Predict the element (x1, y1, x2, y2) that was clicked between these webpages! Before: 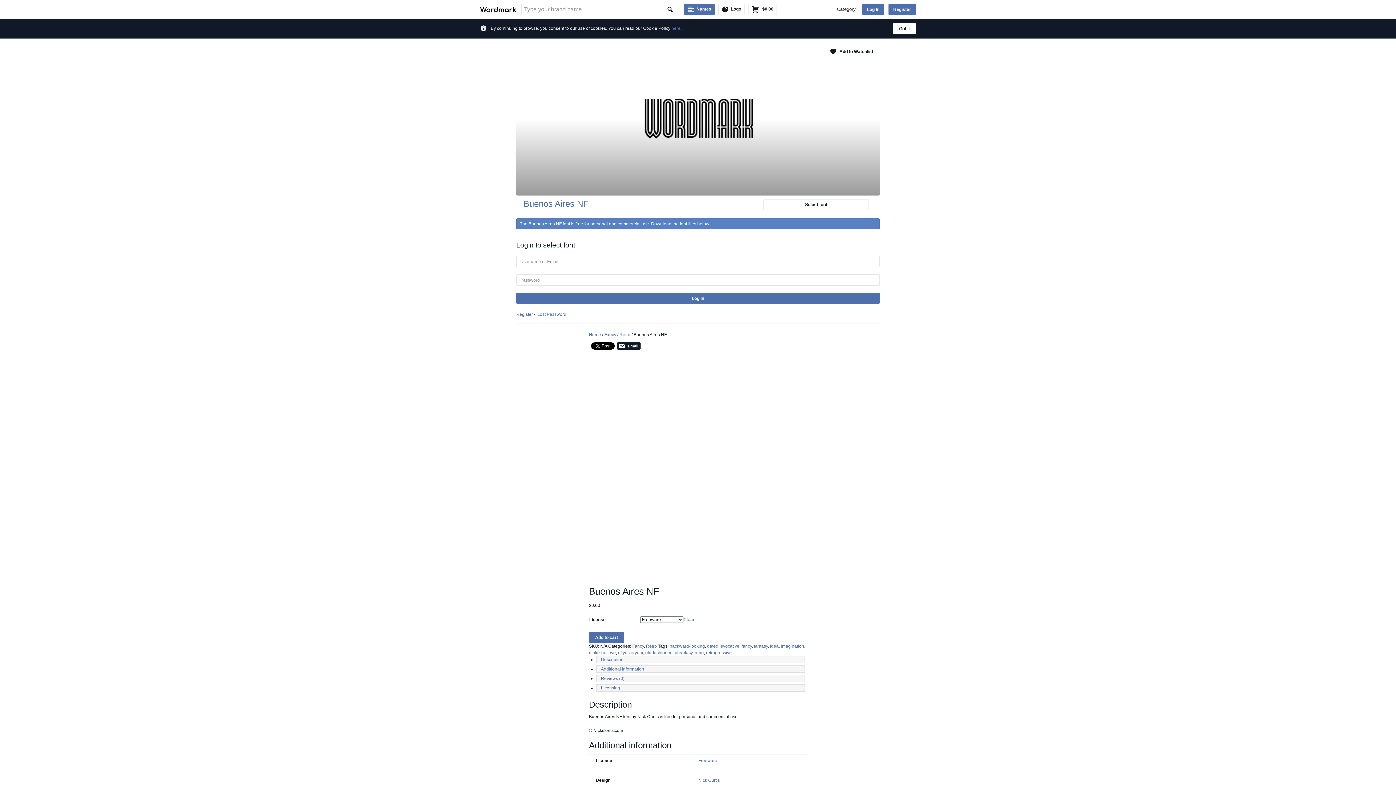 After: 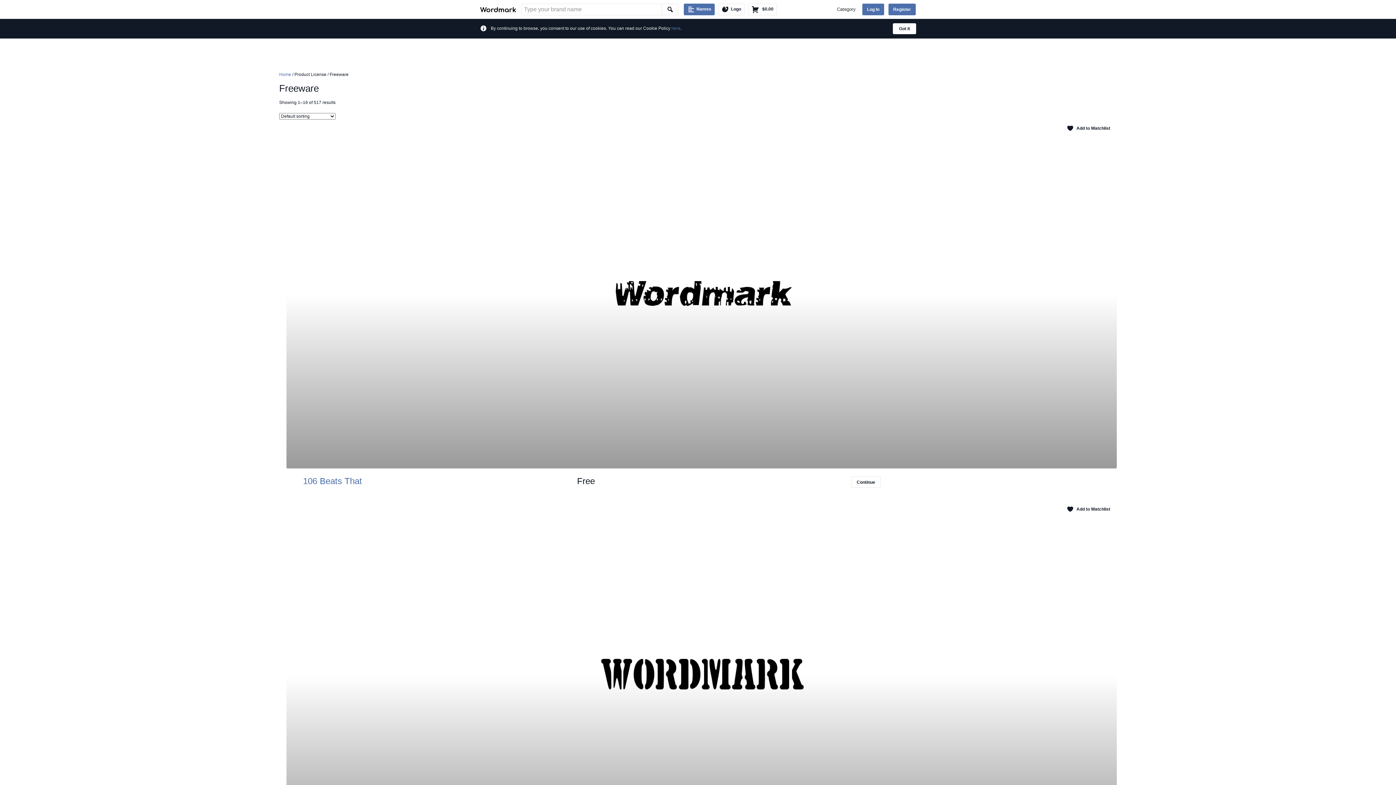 Action: bbox: (698, 758, 717, 763) label: Freeware